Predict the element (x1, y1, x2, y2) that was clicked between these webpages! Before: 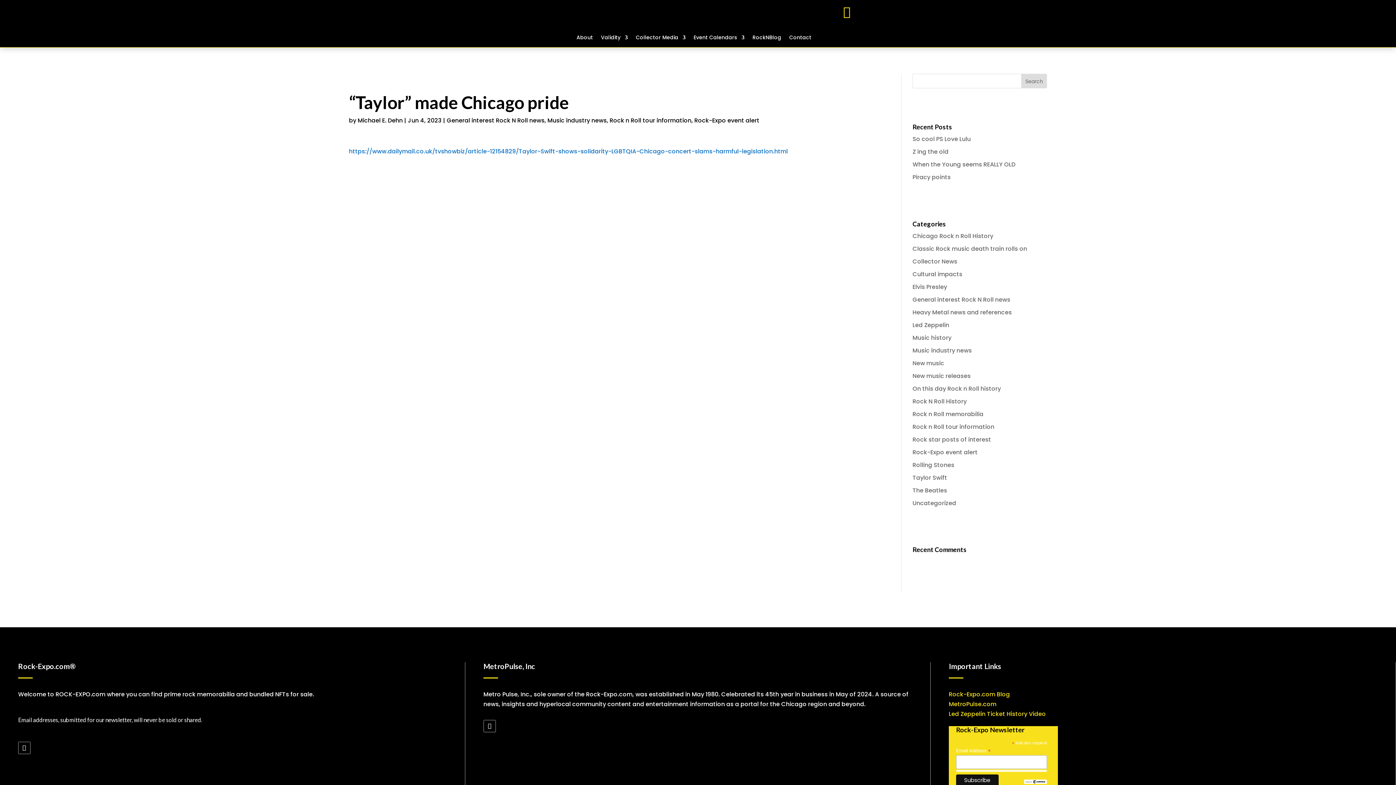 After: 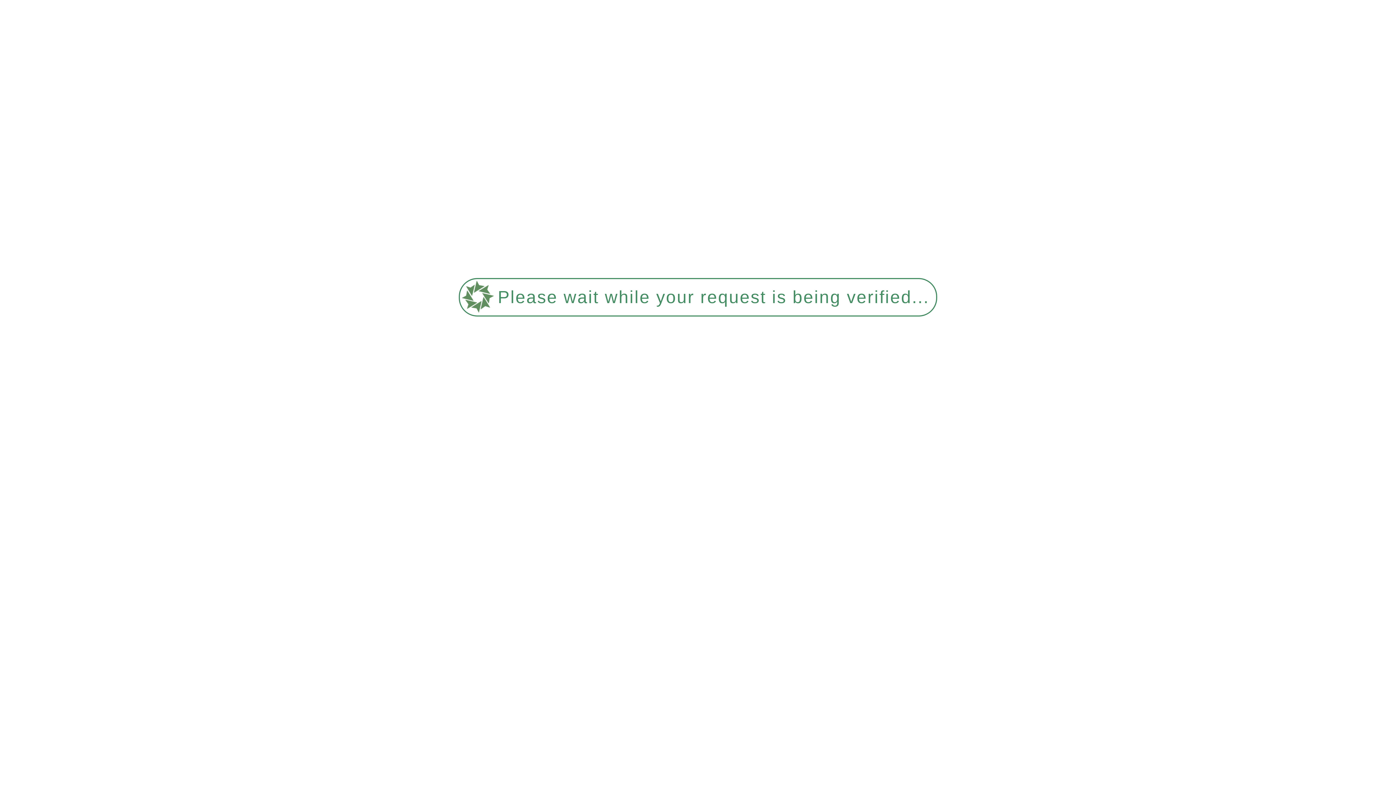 Action: label: Rock n Roll memorabilia bbox: (912, 410, 983, 418)